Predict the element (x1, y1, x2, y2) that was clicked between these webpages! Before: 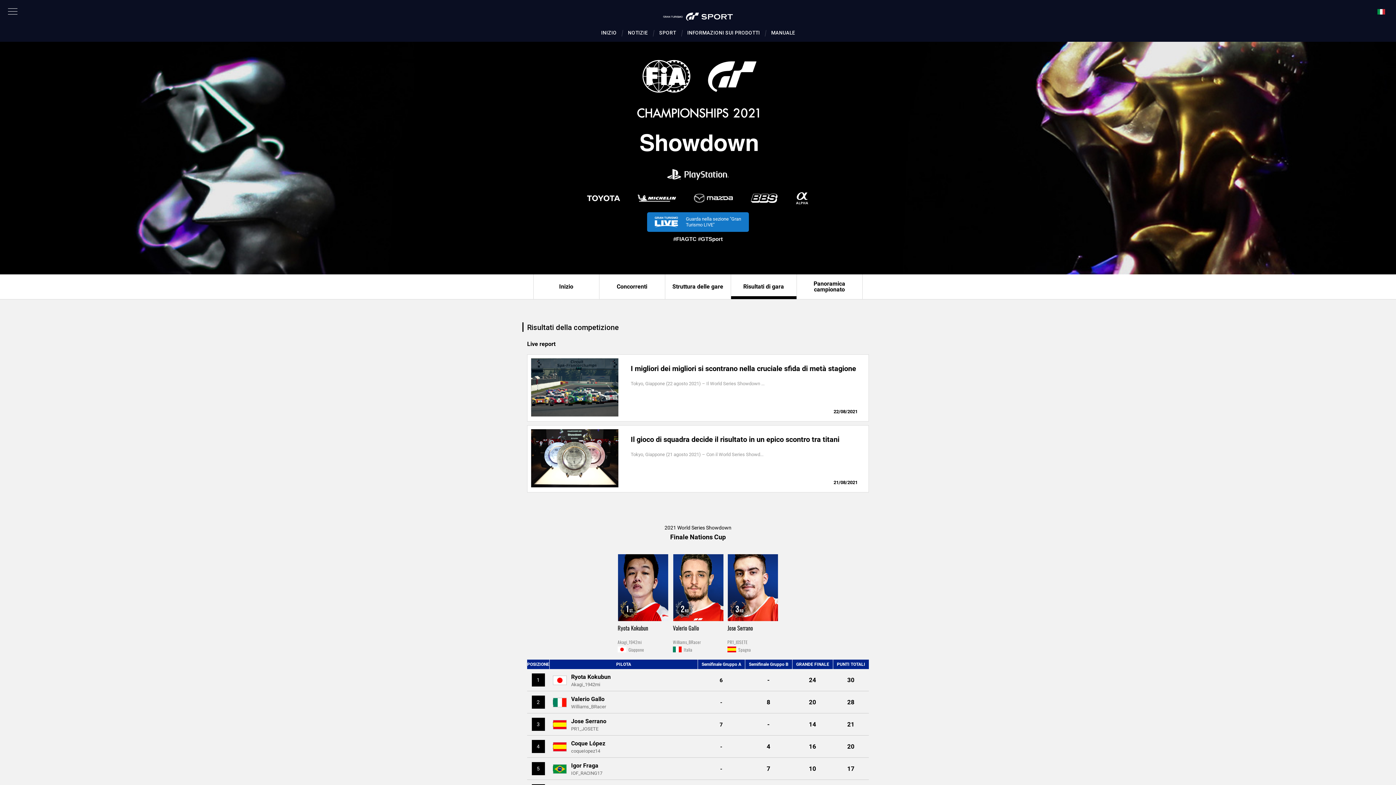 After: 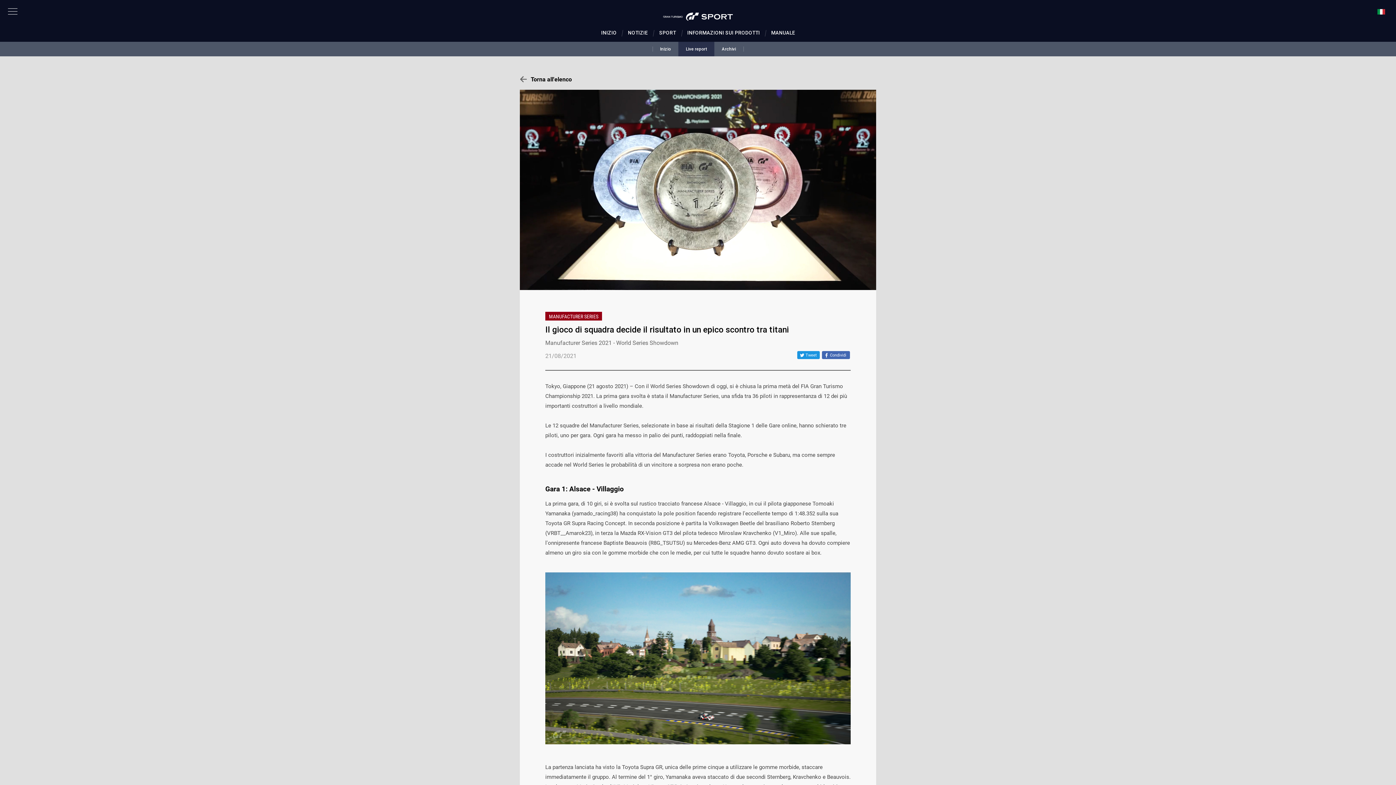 Action: label:  
Il gioco di squadra decide il risultato in un epico scontro tra titani
Tokyo, Giappone (21 agosto 2021) – Con il World Series Showd...
21/08/2021 bbox: (527, 425, 868, 492)